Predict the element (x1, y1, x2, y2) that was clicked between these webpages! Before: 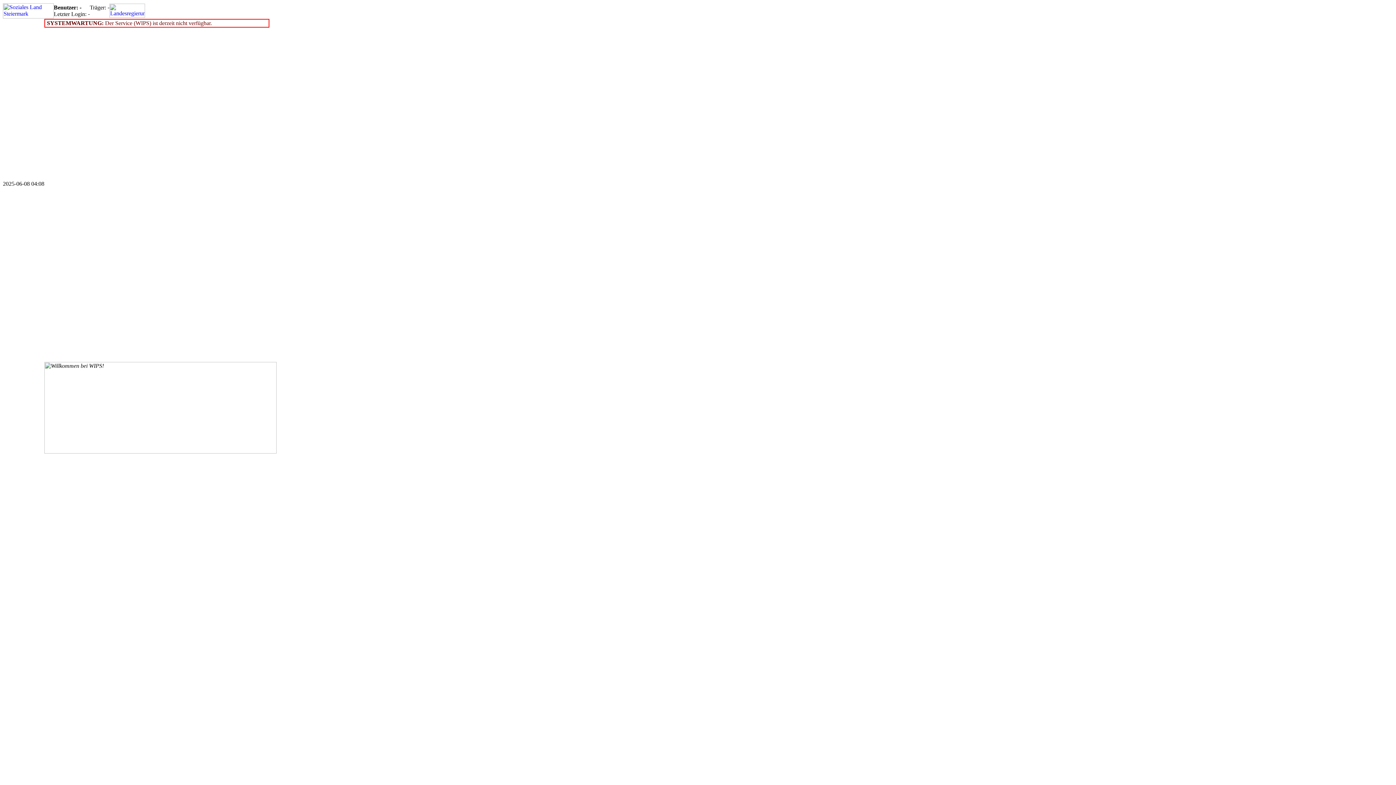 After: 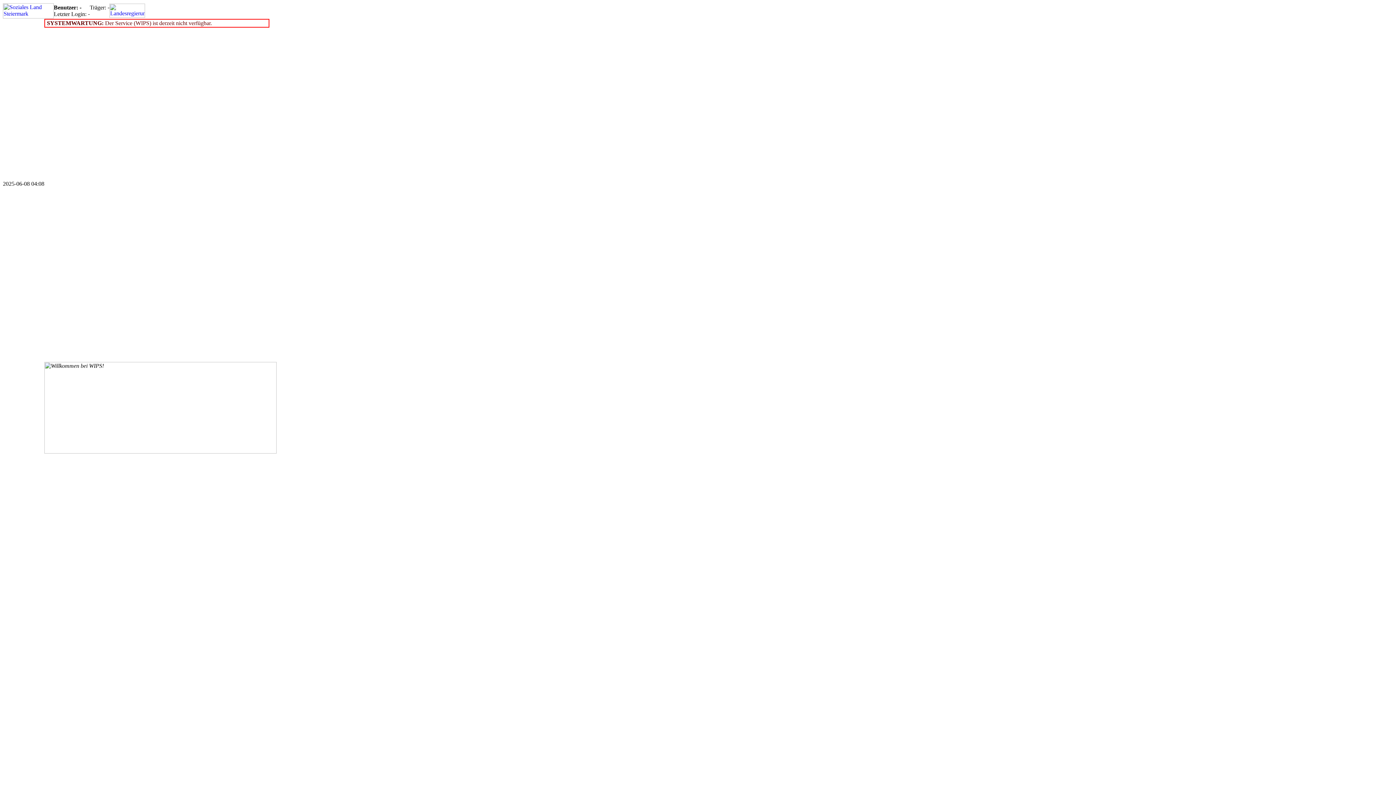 Action: bbox: (109, 12, 145, 18)